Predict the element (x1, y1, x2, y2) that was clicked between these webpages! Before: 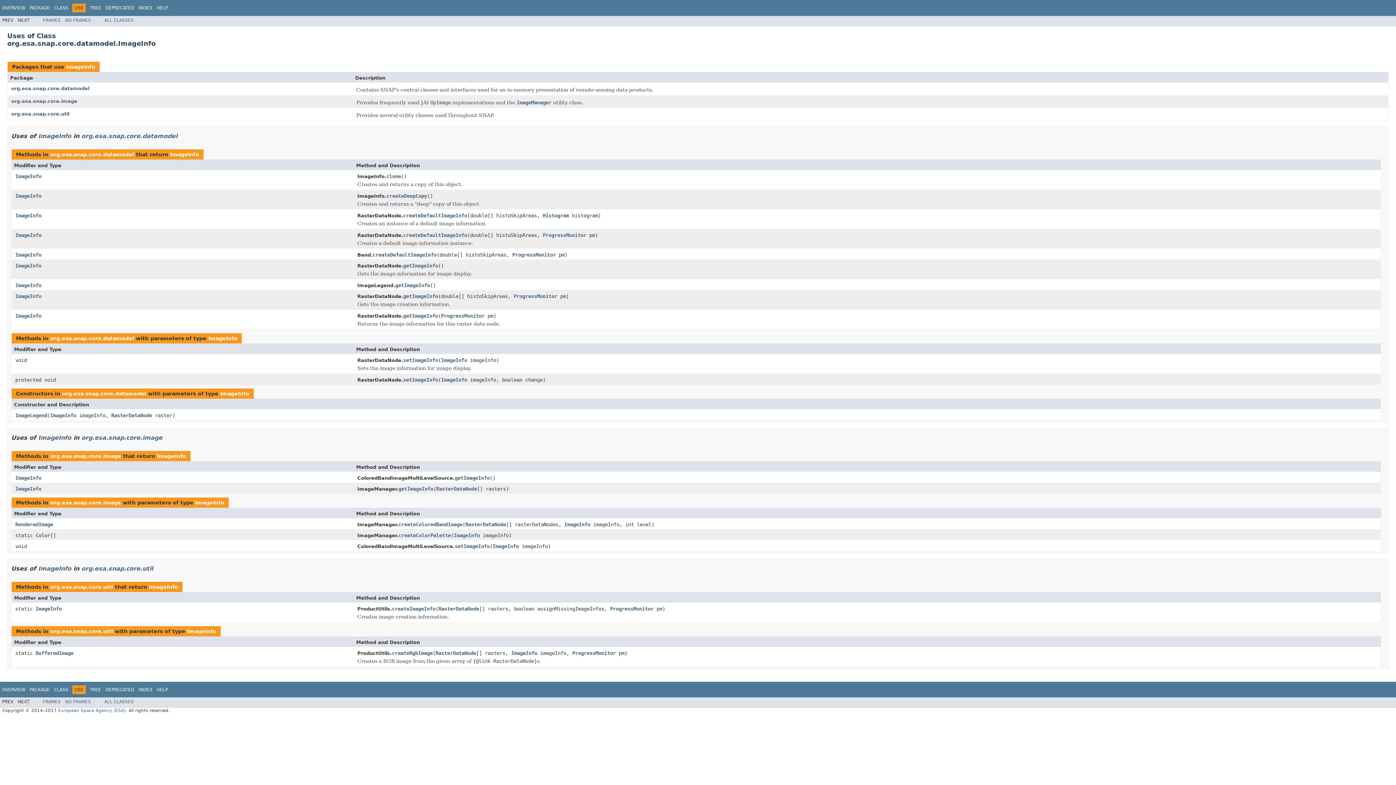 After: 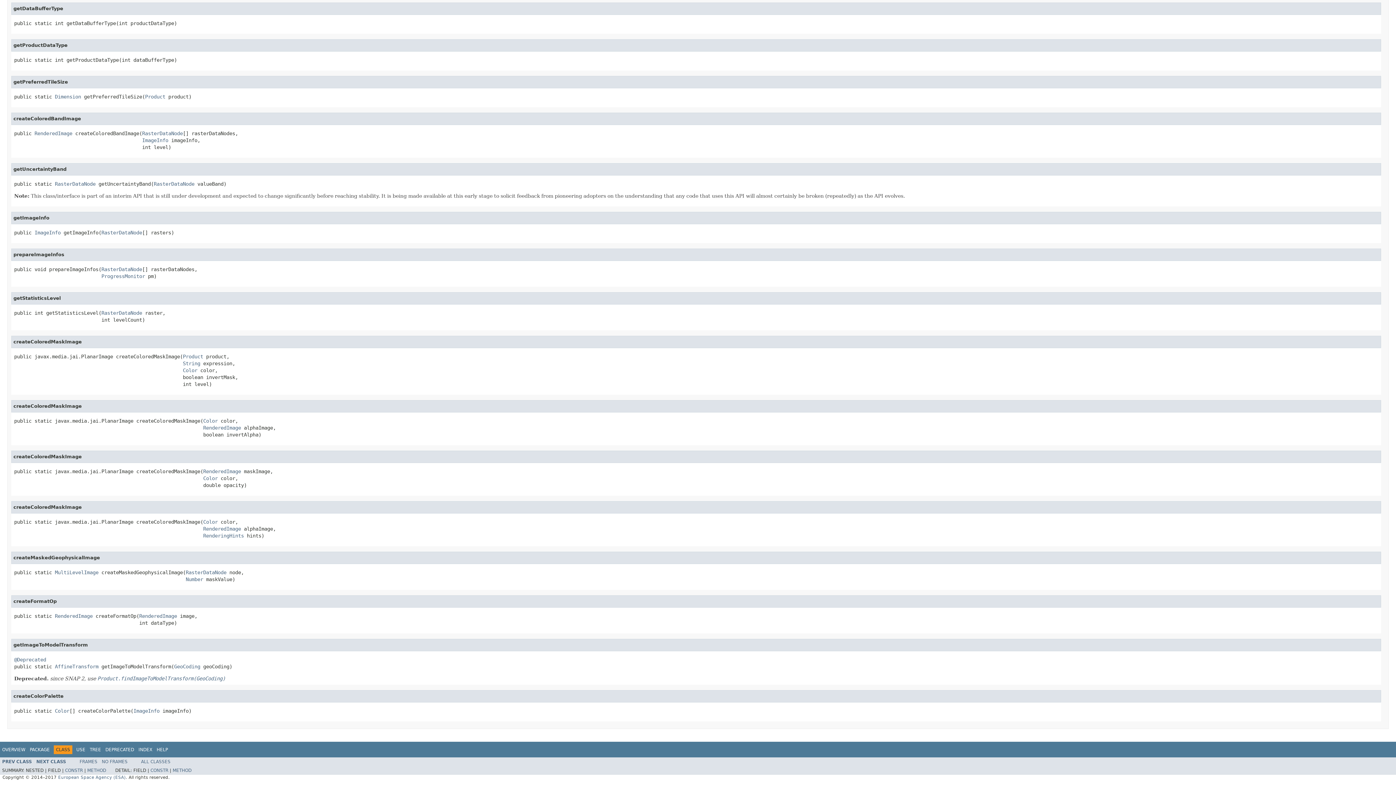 Action: label: getImageInfo bbox: (398, 486, 433, 492)